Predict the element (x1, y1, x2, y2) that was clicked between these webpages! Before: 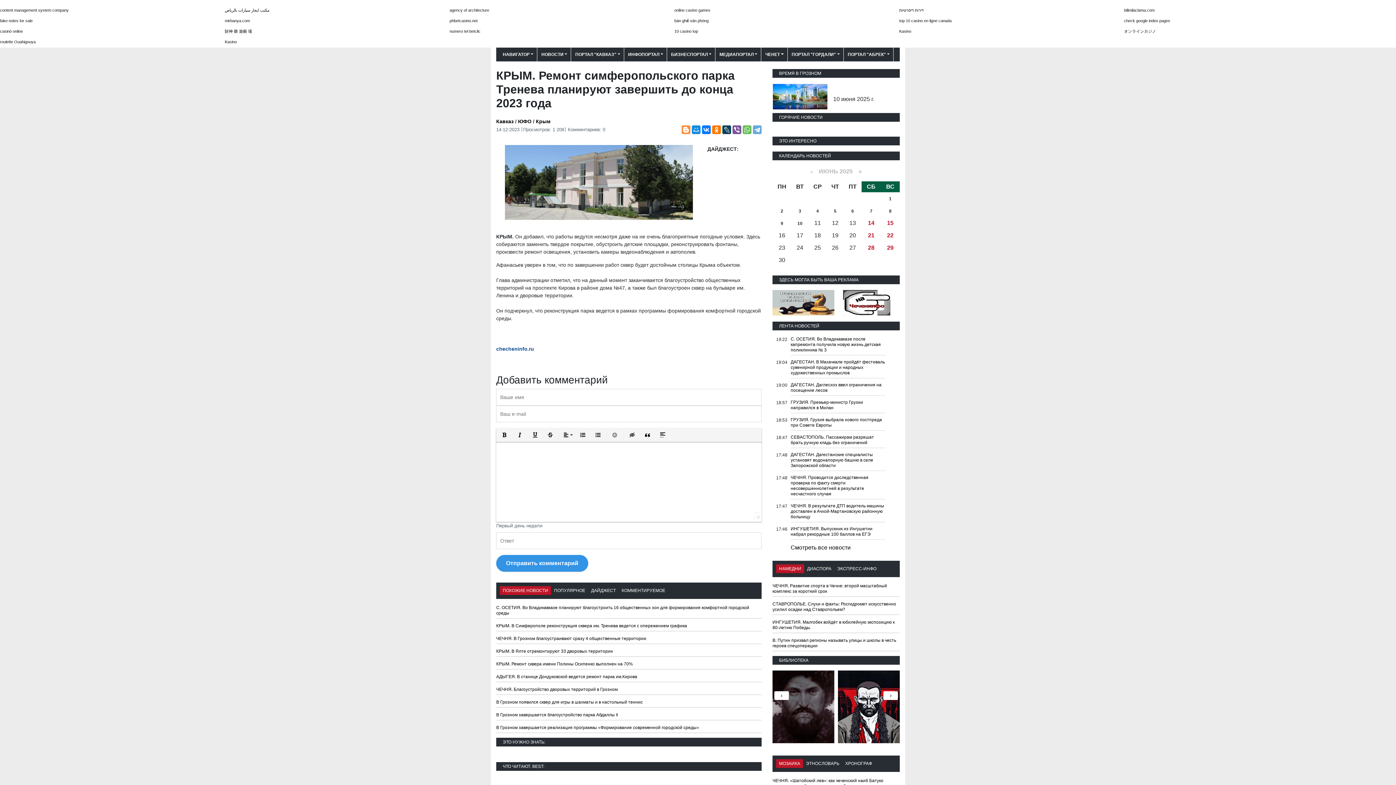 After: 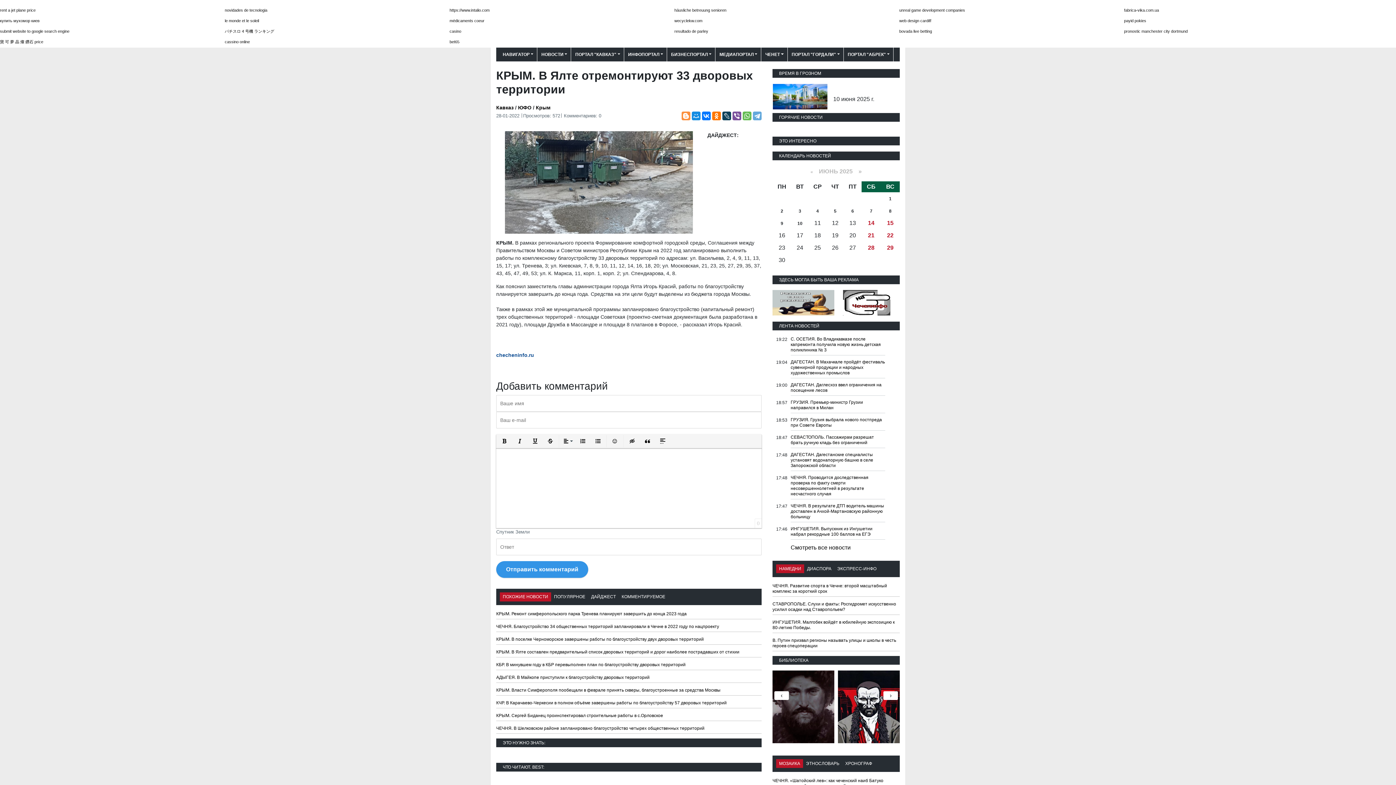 Action: label: КРЫМ. В Ялте отремонтируют 33 дворовых территории bbox: (496, 649, 613, 654)